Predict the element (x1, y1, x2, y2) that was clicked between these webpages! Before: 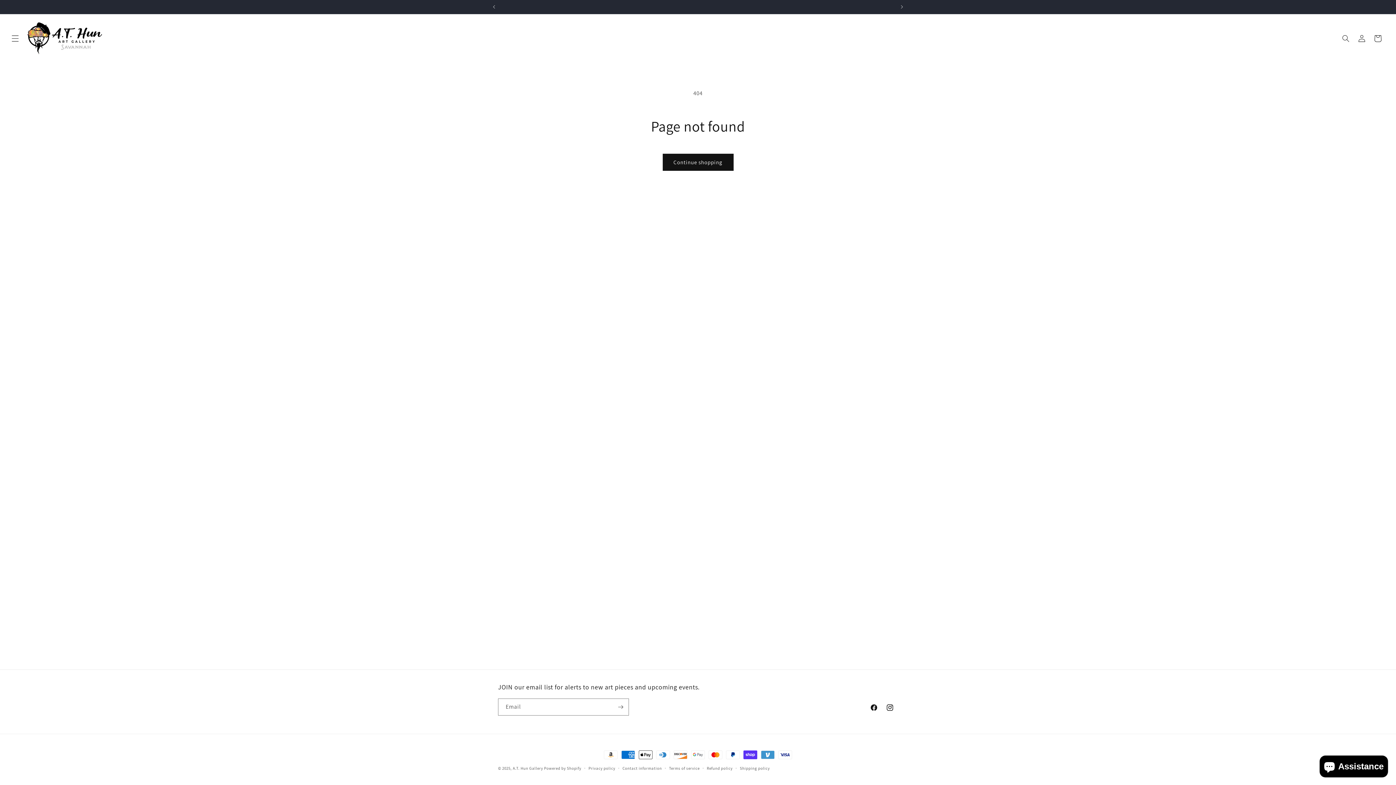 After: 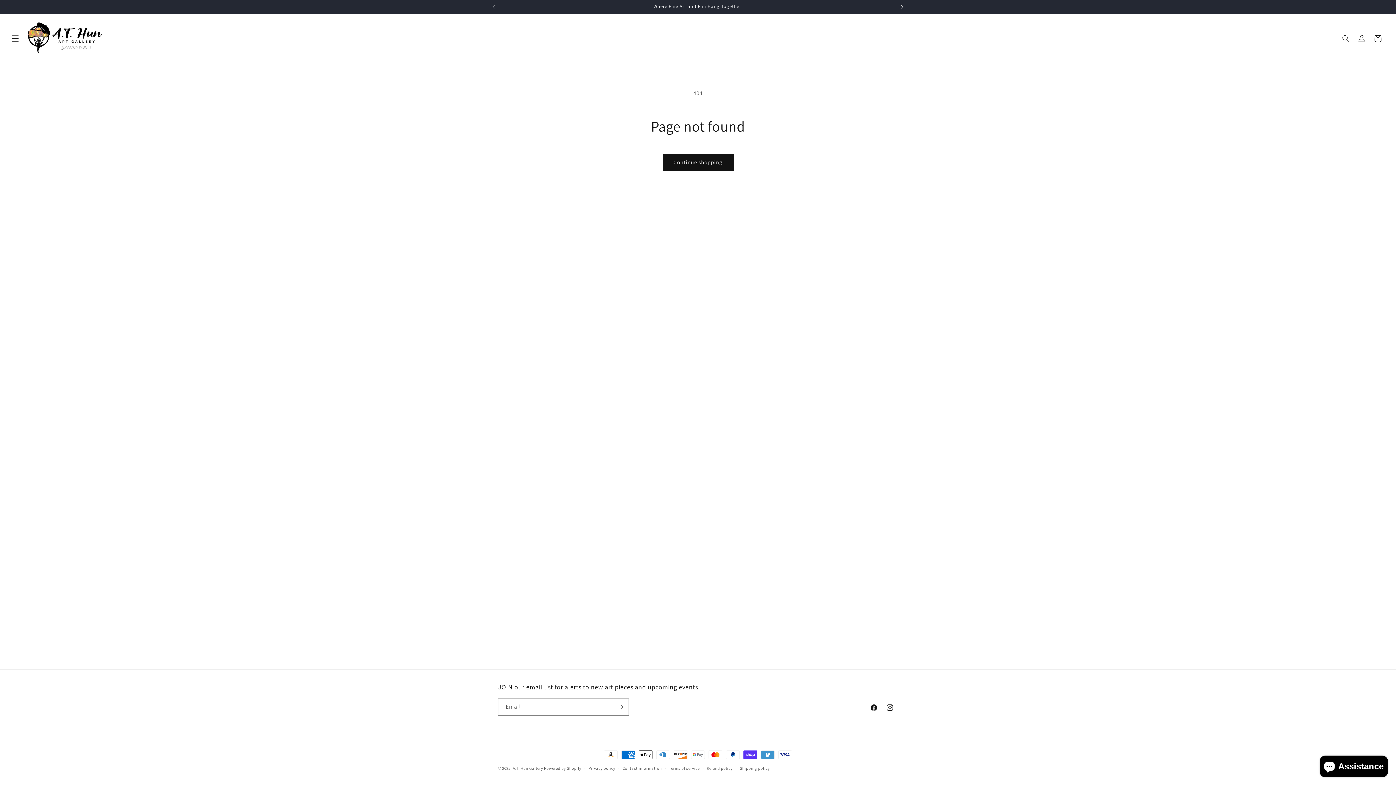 Action: bbox: (894, 0, 910, 13) label: Next announcement